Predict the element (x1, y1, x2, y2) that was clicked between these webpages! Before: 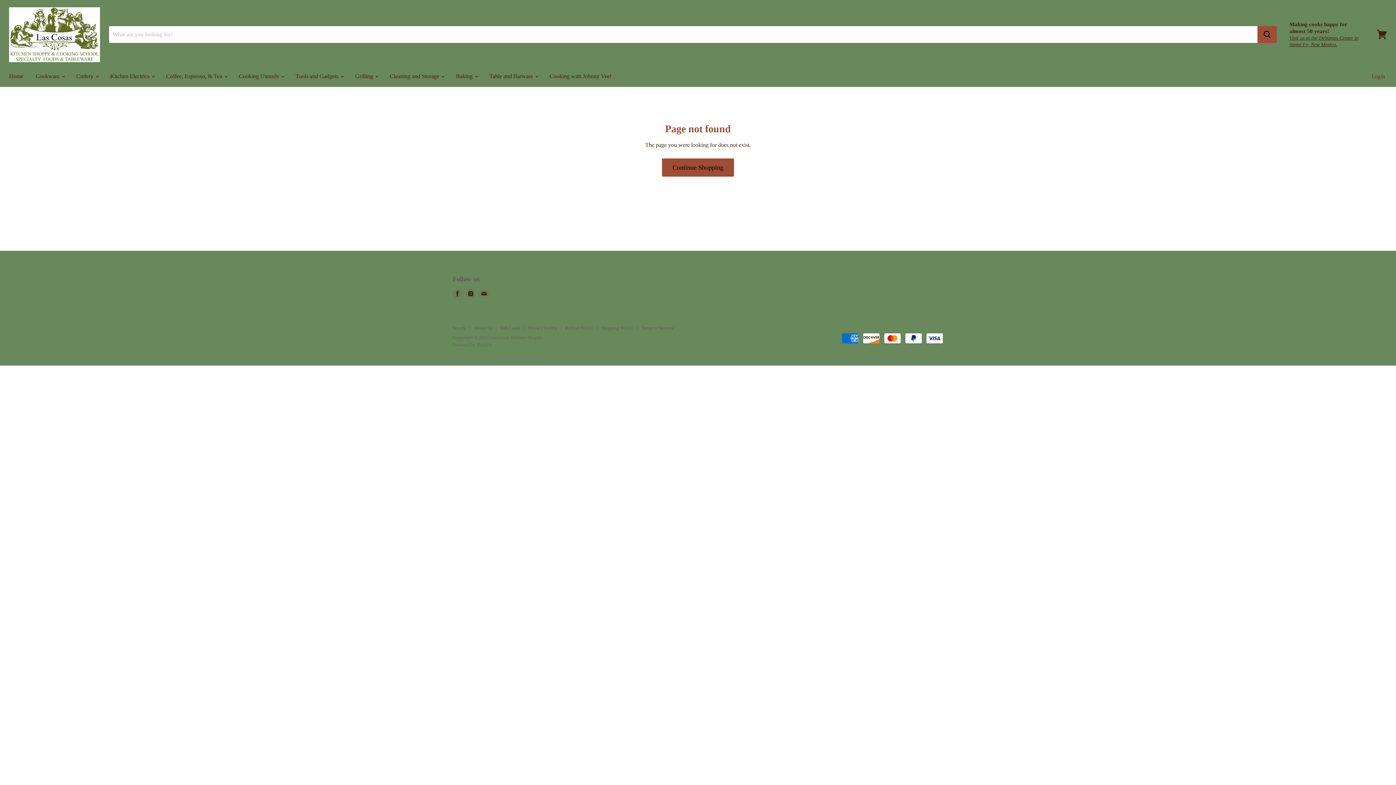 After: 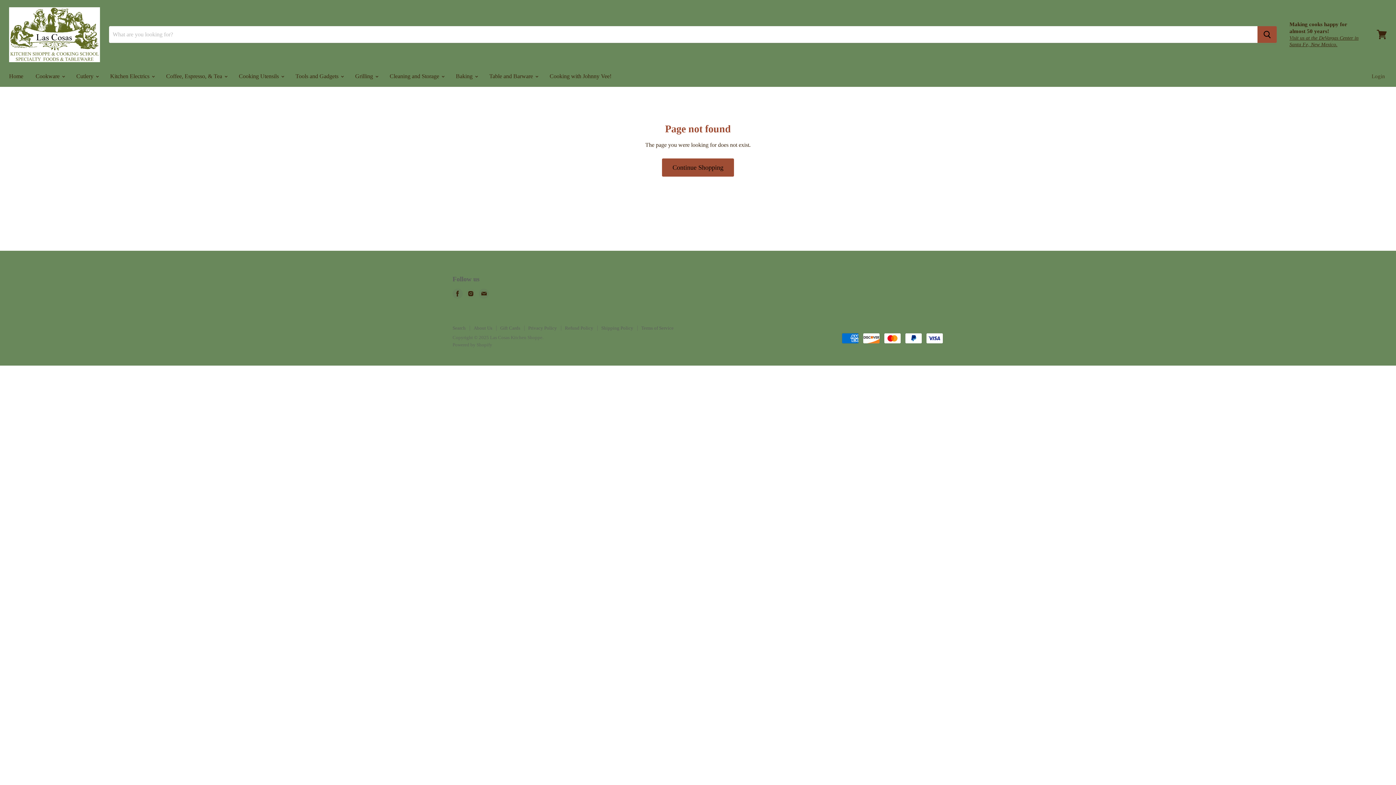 Action: bbox: (464, 287, 477, 300) label: Find us on Instagram